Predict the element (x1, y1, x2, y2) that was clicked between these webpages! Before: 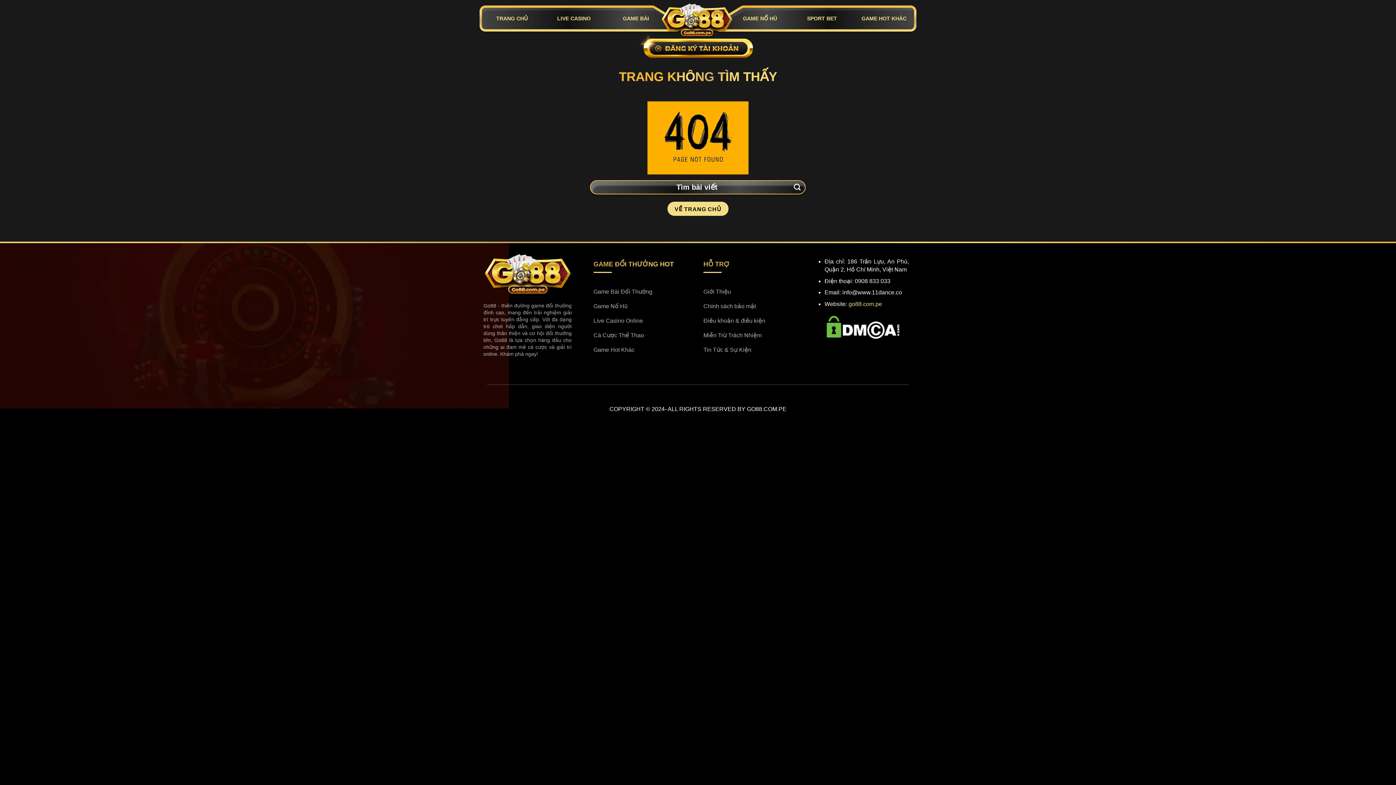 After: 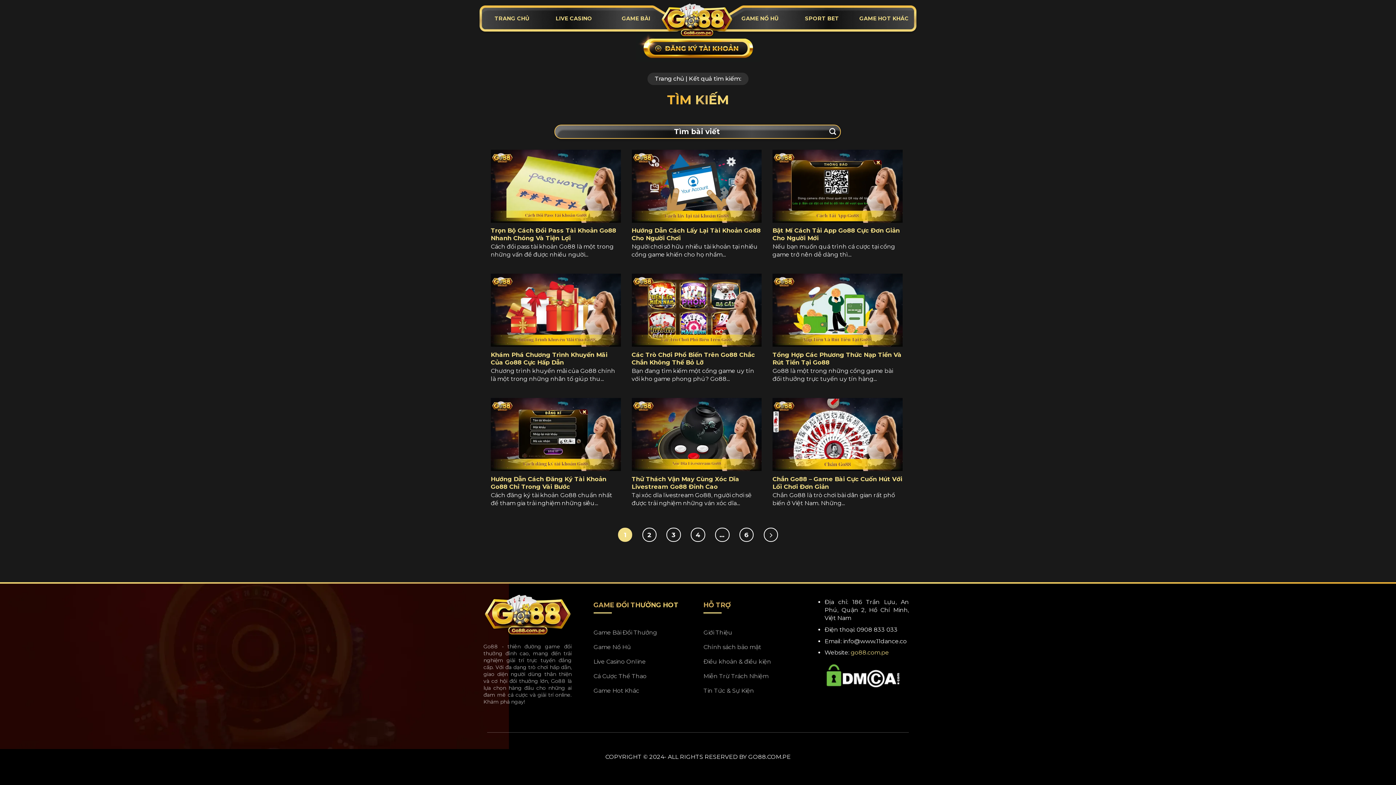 Action: bbox: (790, 180, 804, 194) label: Submit